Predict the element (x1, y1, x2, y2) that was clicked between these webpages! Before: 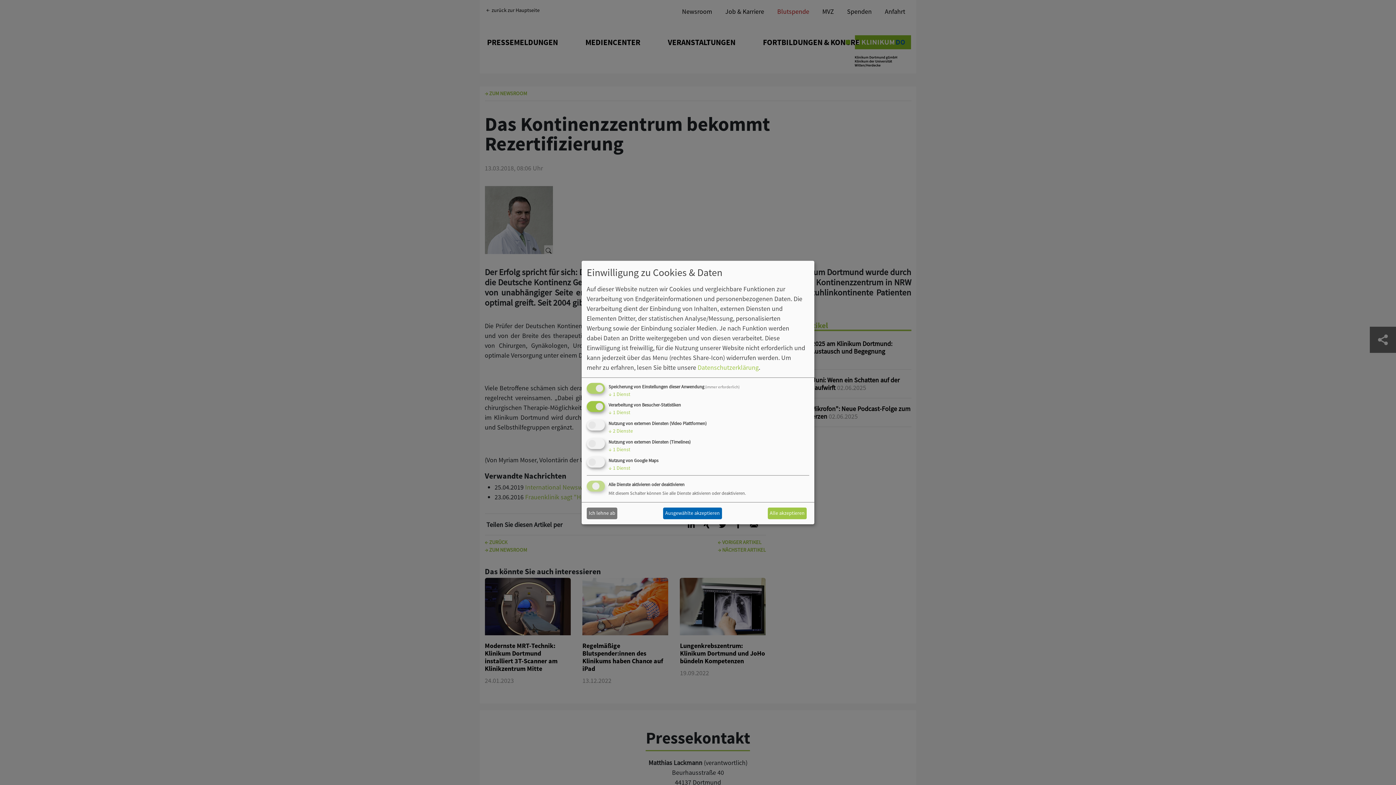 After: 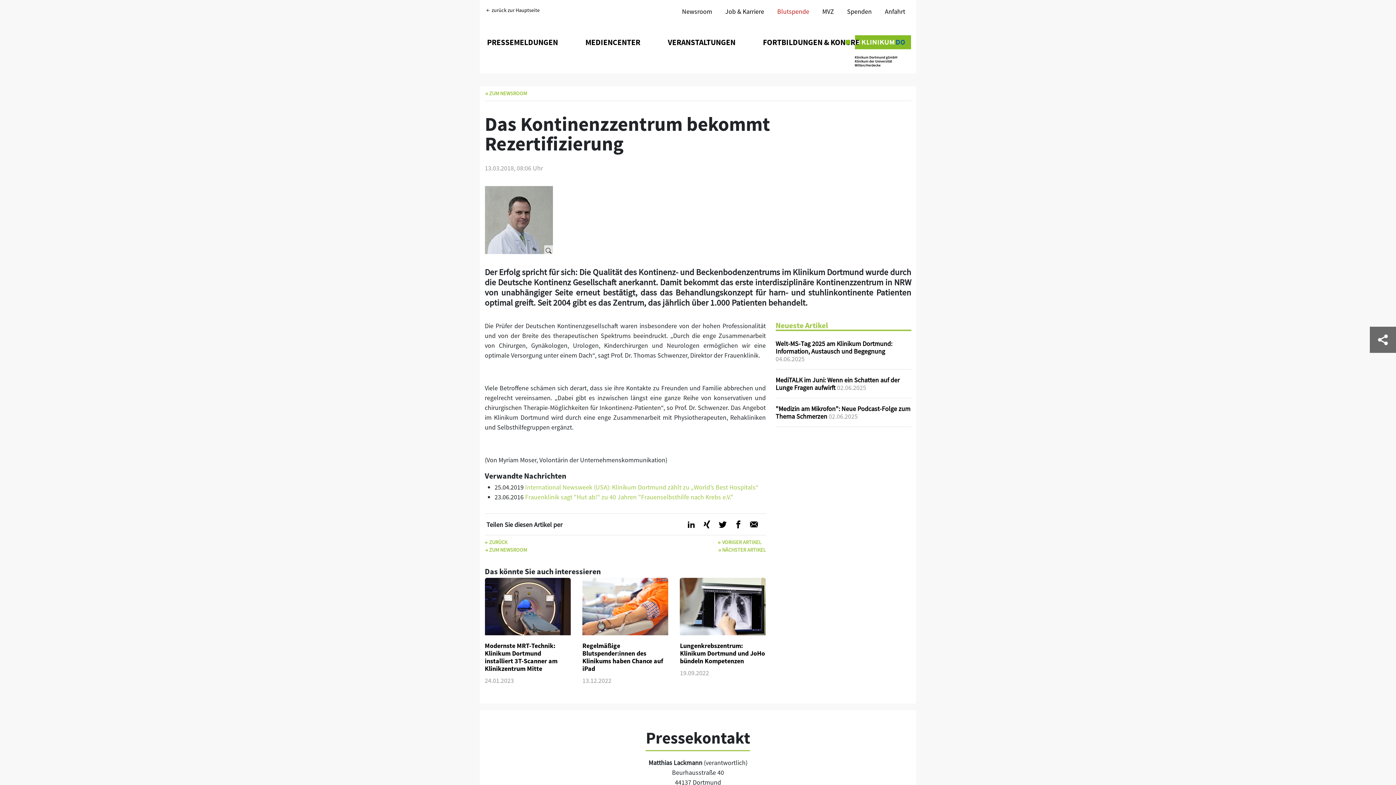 Action: bbox: (586, 507, 617, 519) label: Ich lehne ab